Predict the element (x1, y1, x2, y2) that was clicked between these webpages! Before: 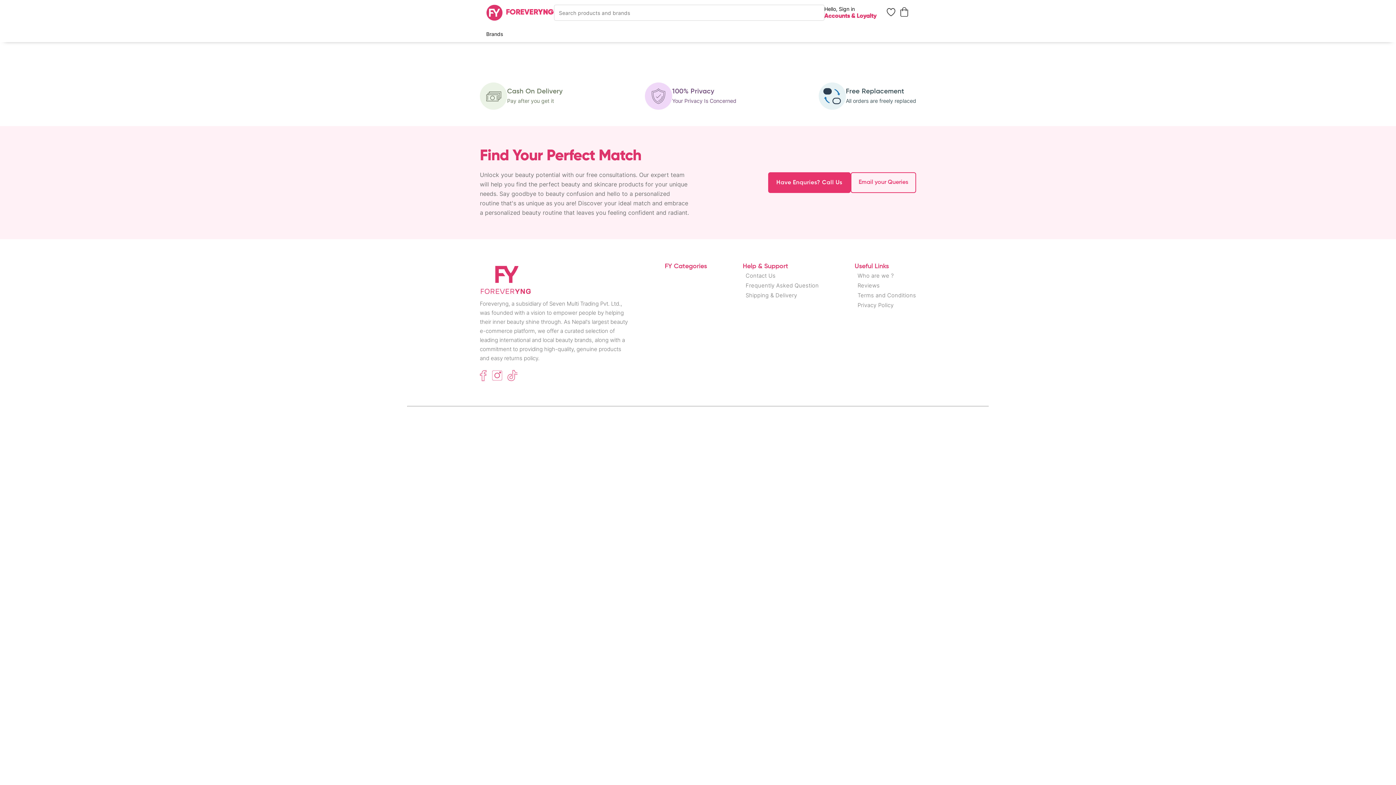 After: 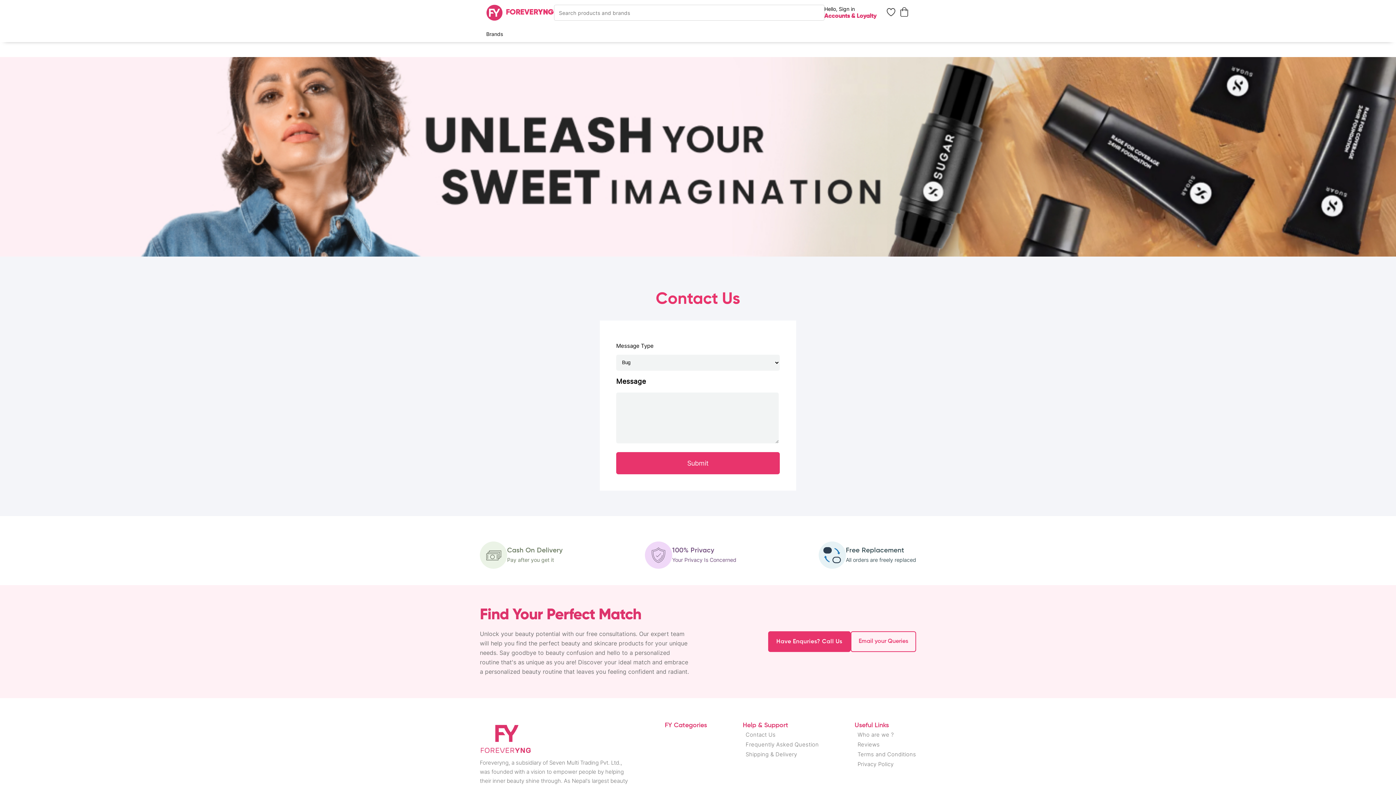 Action: label: Contact Us bbox: (745, 271, 819, 280)